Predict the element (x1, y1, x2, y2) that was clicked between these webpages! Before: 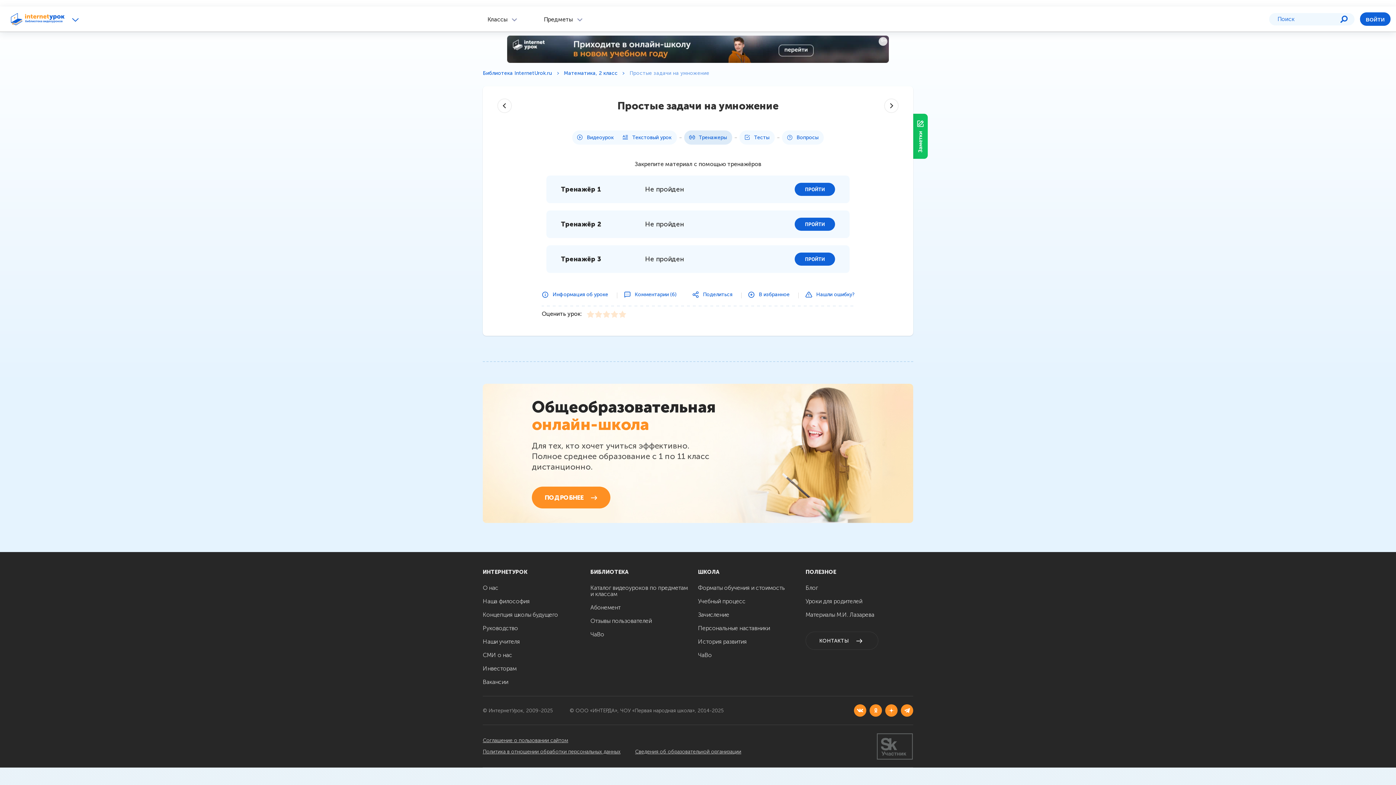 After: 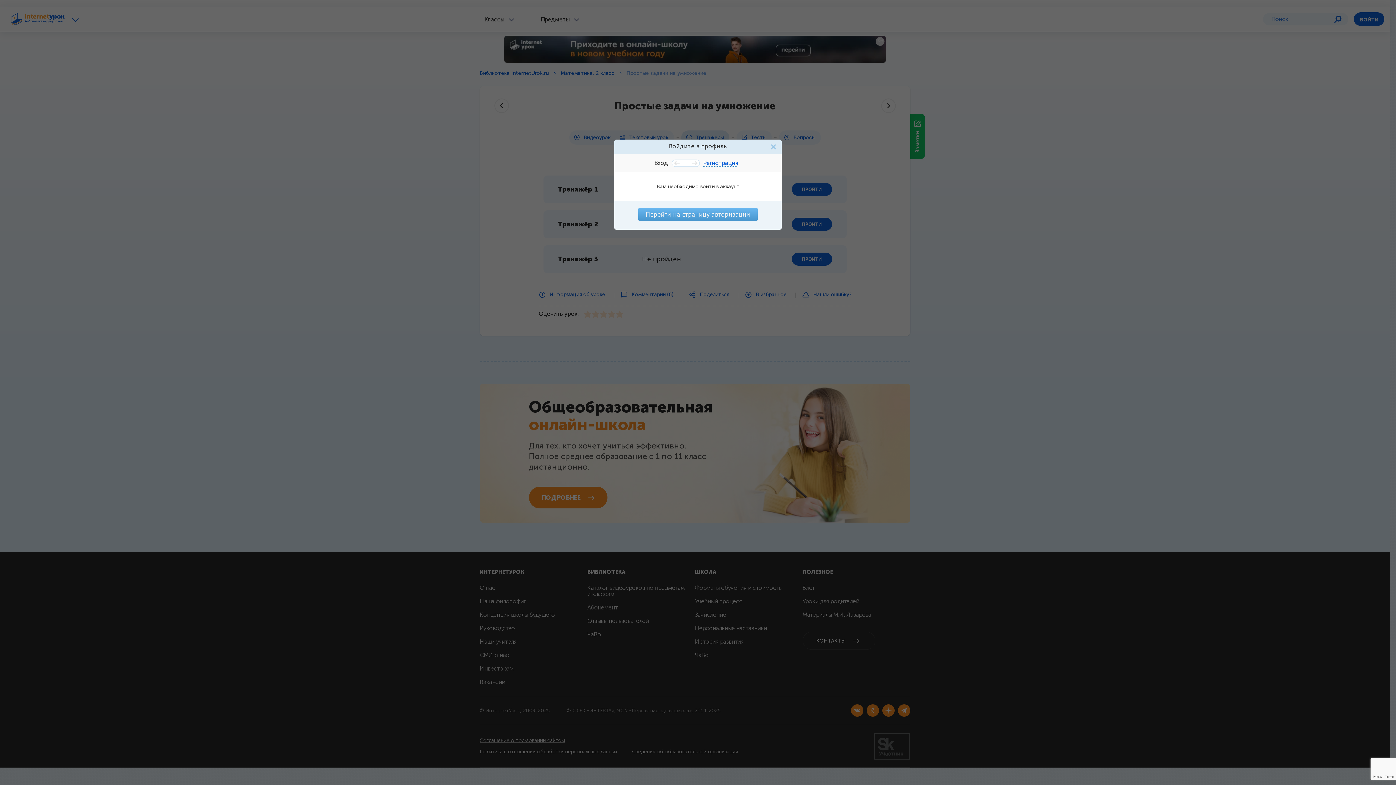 Action: bbox: (795, 217, 835, 230) label: ПРОЙТИ